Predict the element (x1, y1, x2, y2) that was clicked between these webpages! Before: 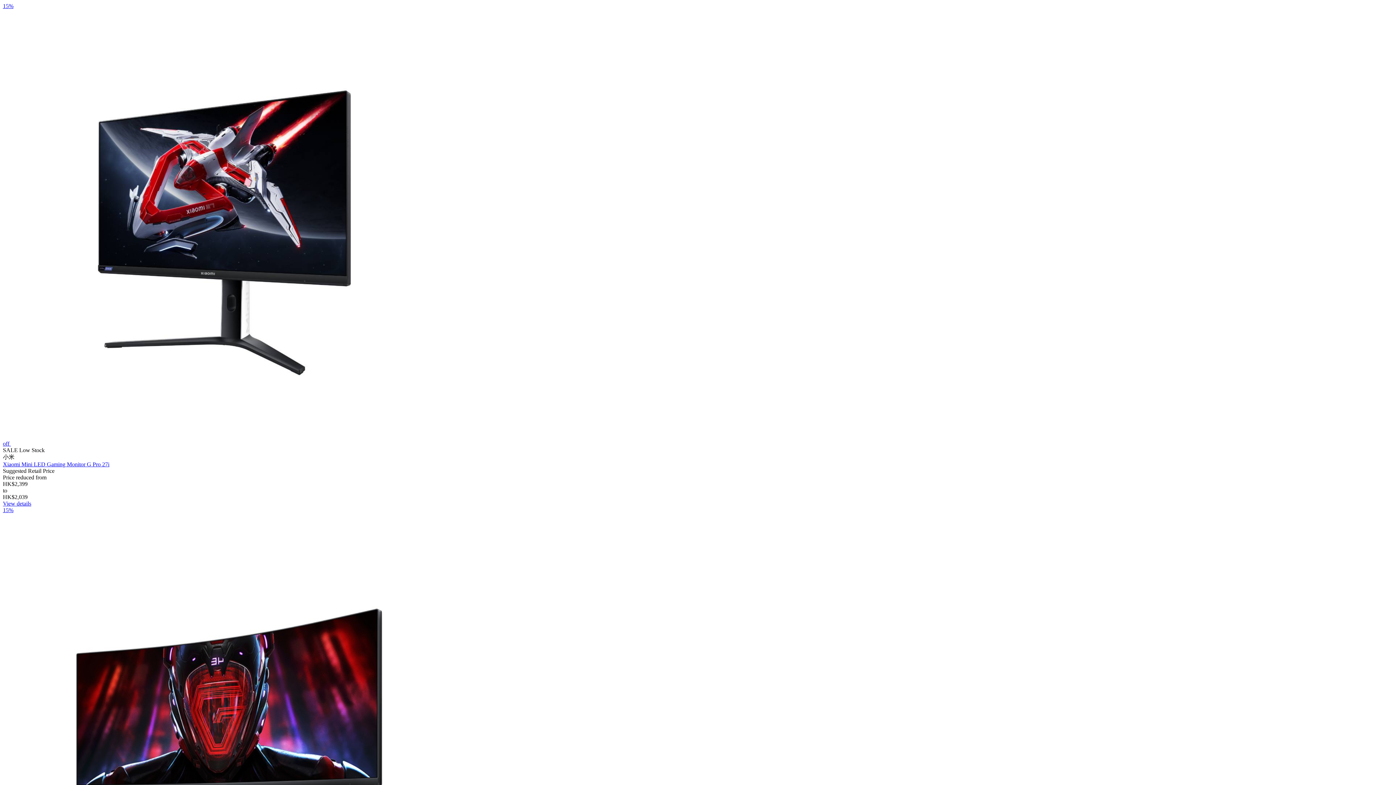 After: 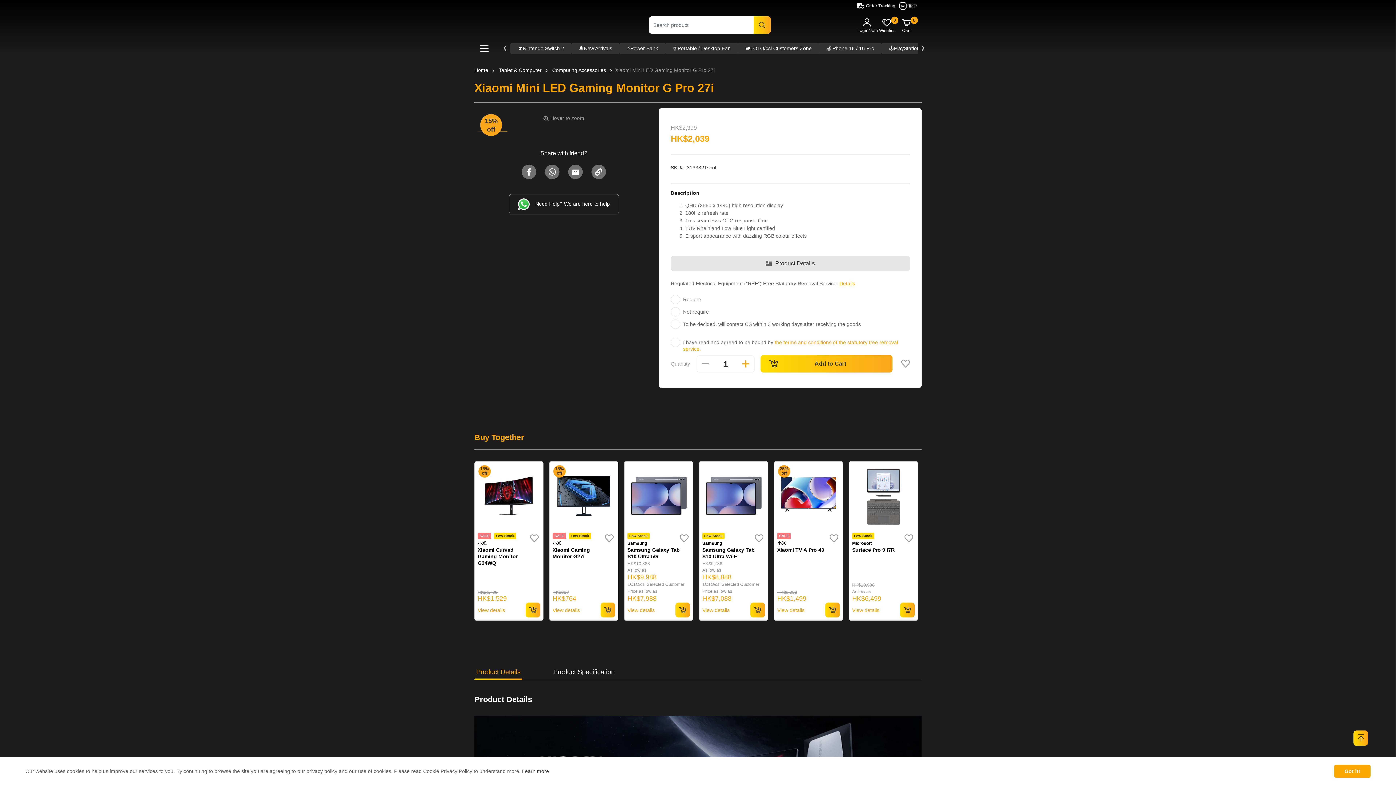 Action: bbox: (2, 461, 109, 467) label: Xiaomi Mini LED Gaming Monitor G Pro 27i